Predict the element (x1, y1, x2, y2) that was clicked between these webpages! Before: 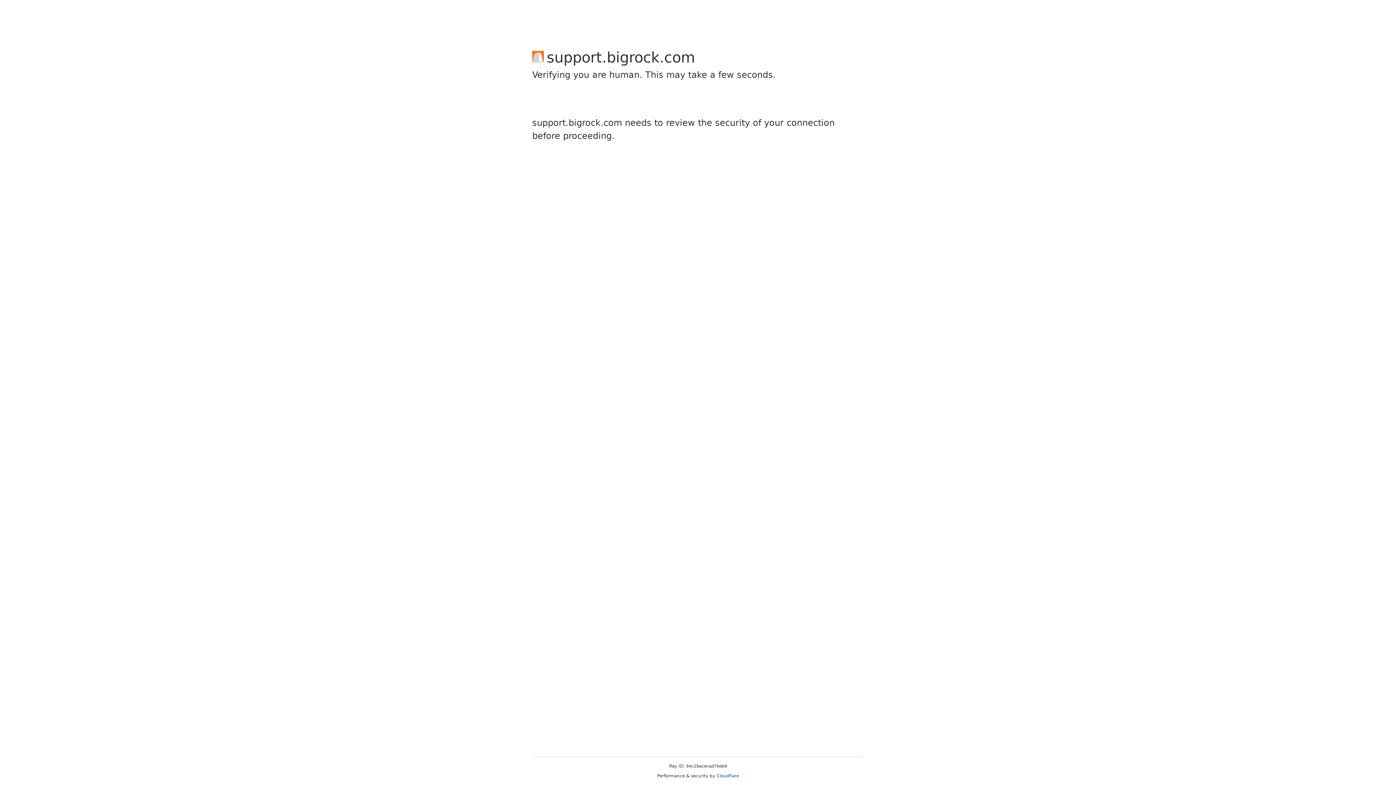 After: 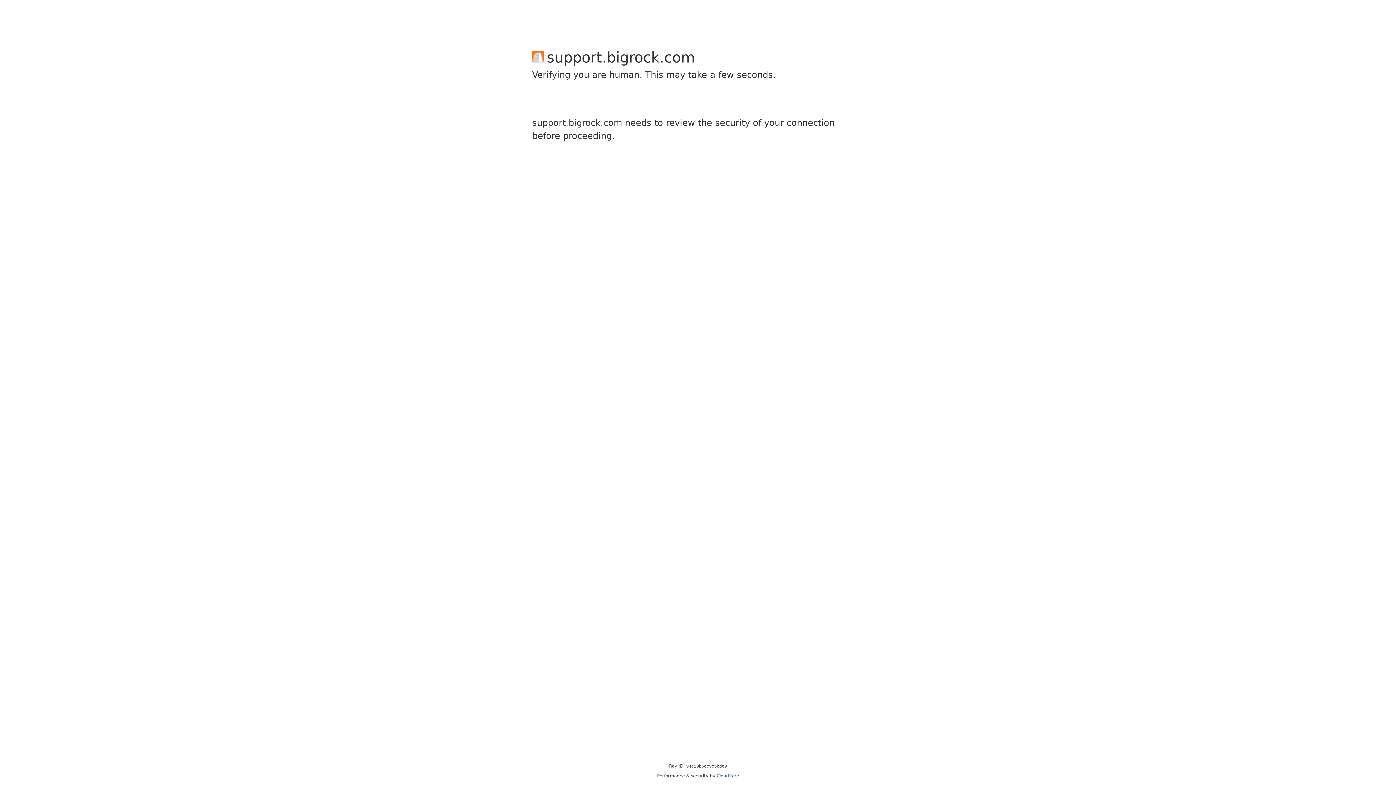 Action: label: Cloudflare bbox: (716, 773, 739, 778)